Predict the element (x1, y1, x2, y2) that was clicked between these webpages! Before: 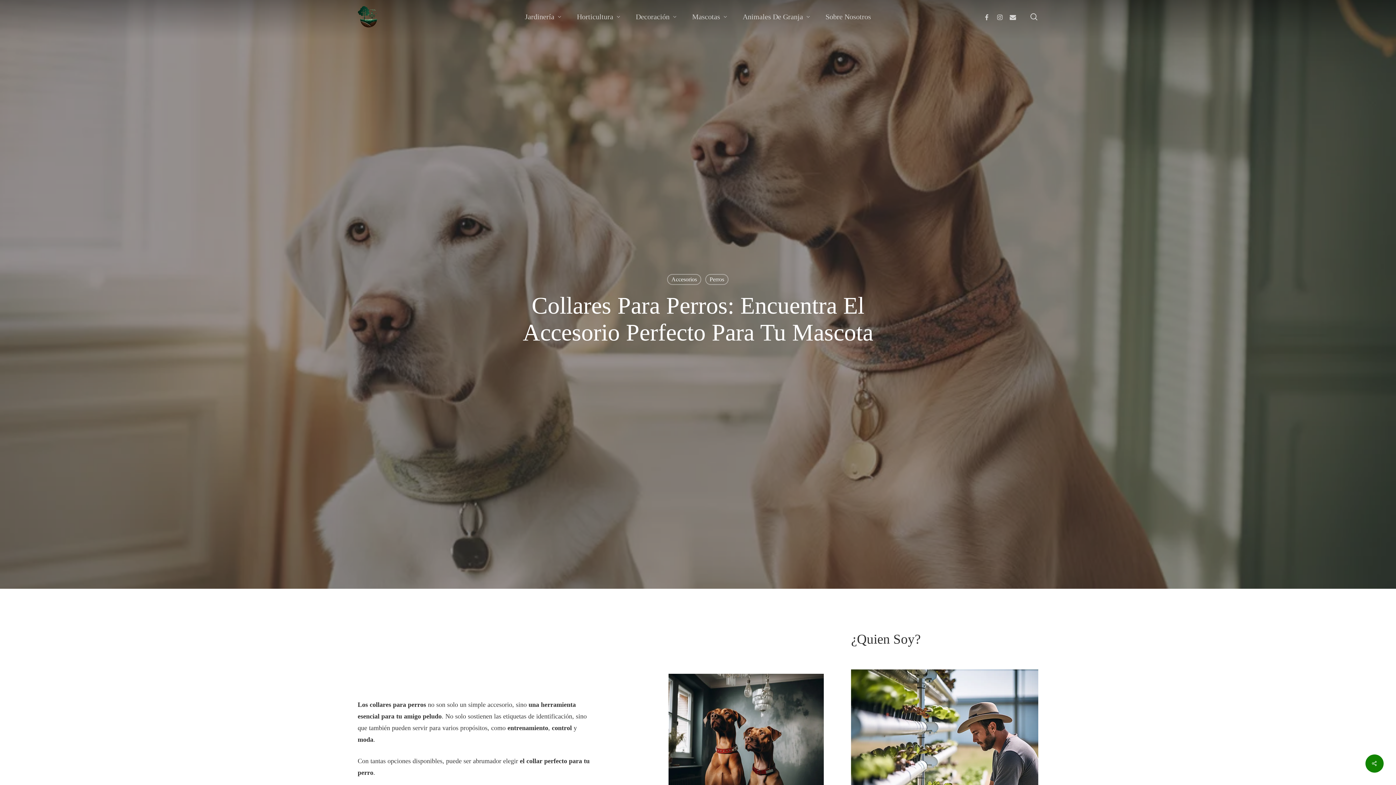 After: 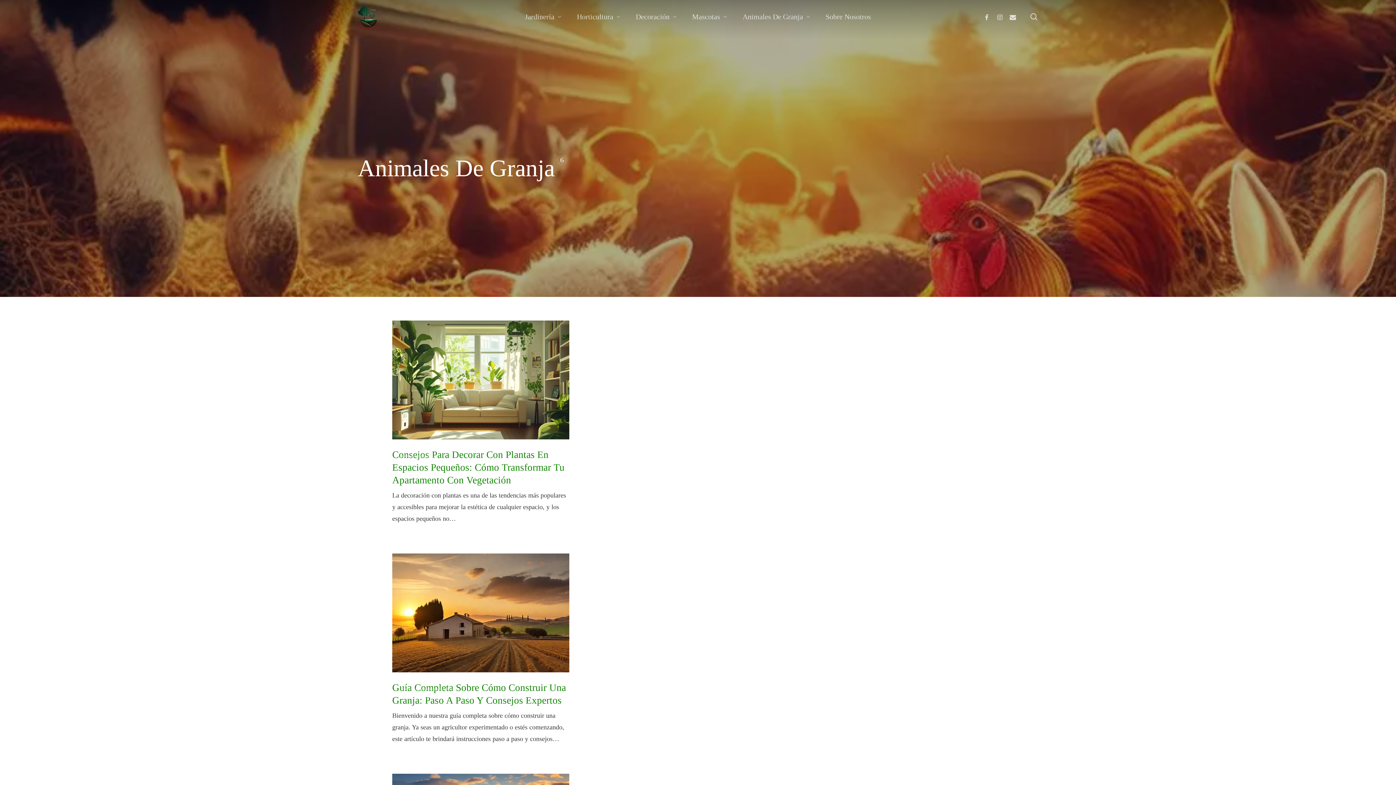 Action: bbox: (742, 12, 810, 21) label: Animales De Granja